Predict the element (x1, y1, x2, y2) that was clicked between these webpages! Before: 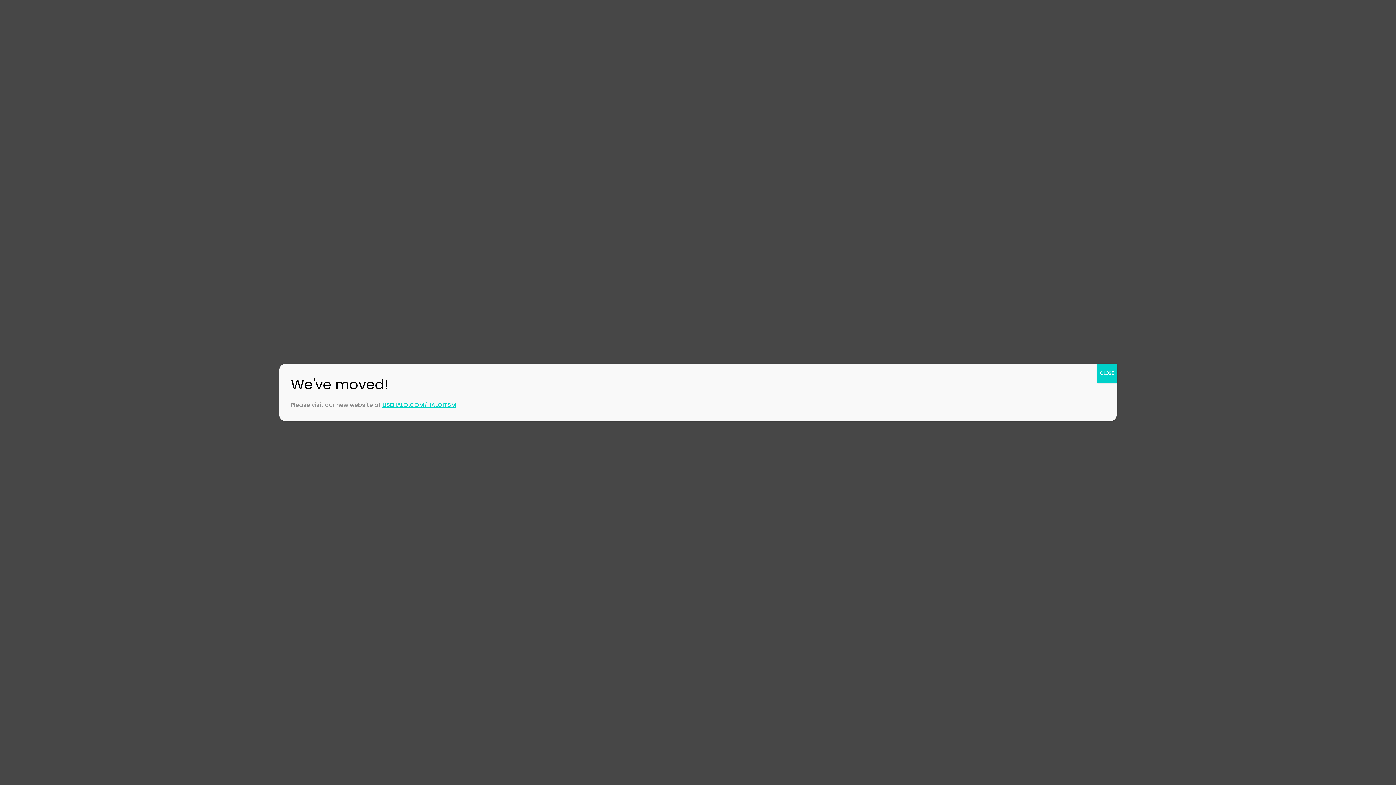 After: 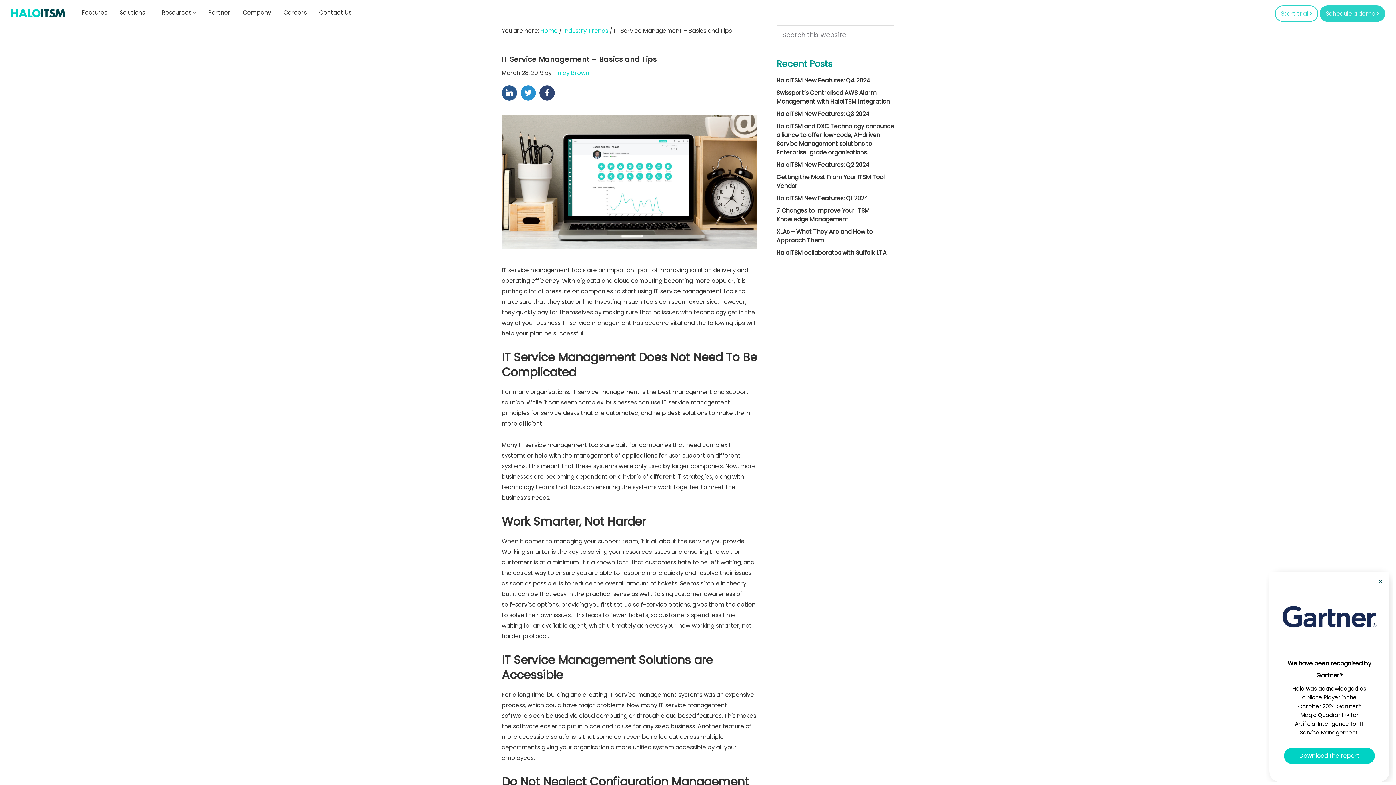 Action: bbox: (1097, 364, 1117, 382) label: Close